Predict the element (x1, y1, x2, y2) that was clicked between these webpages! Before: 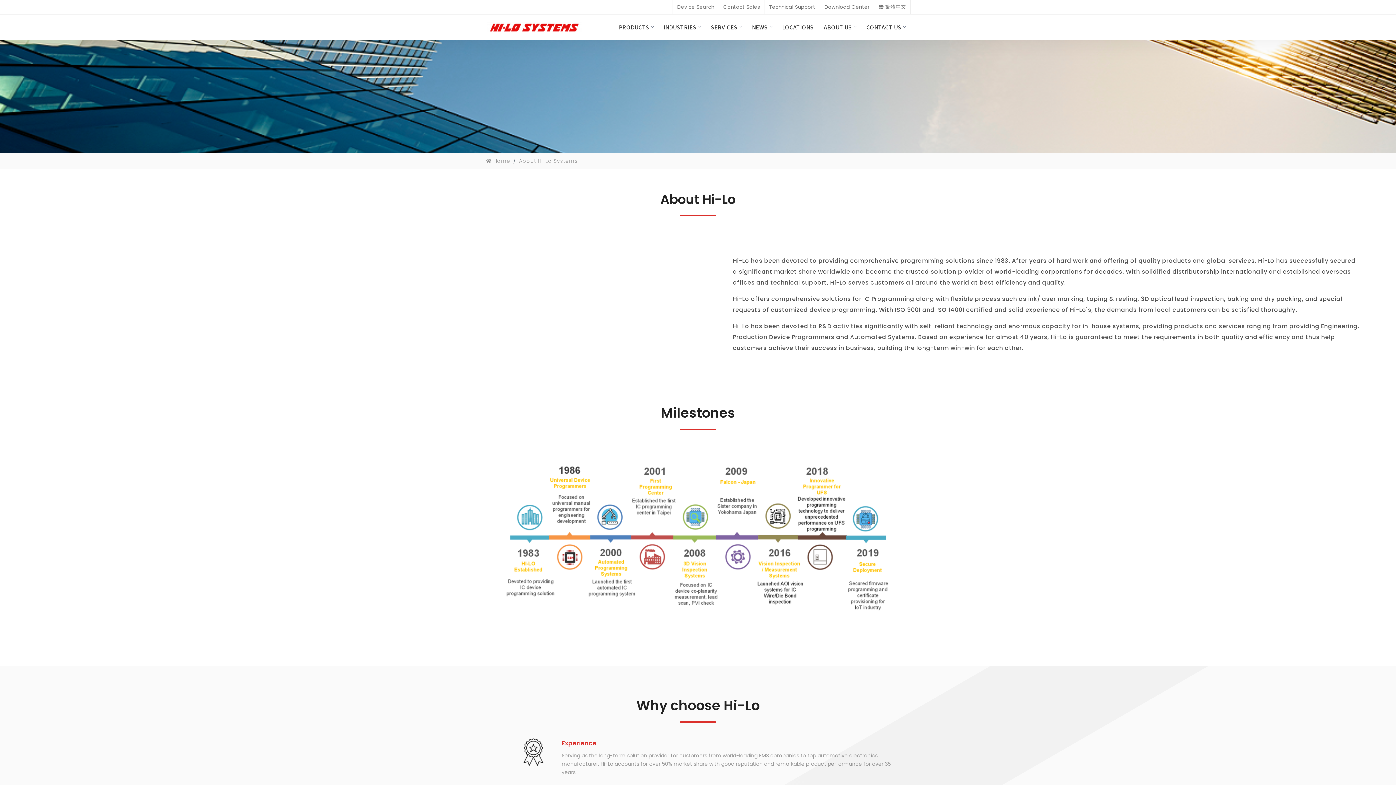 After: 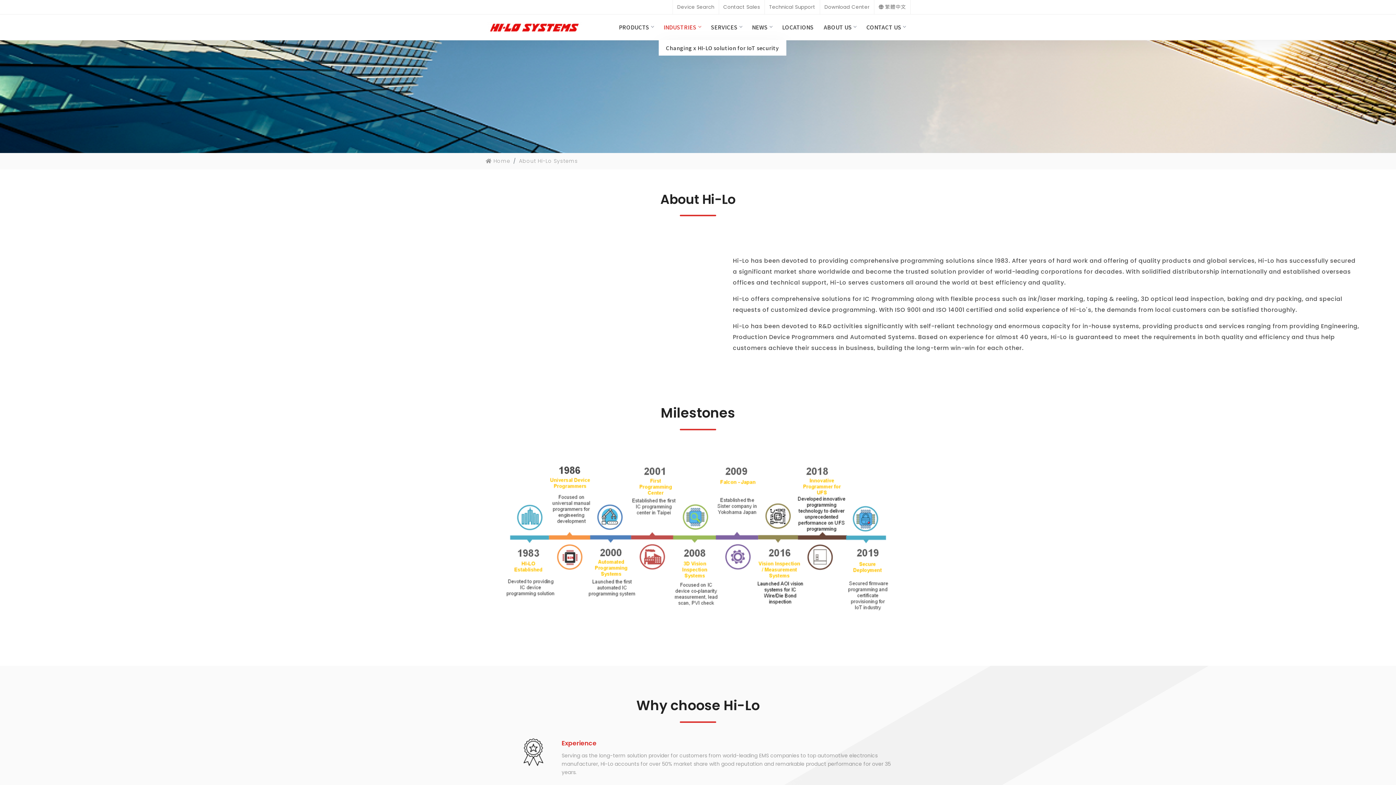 Action: label: INDUSTRIES bbox: (658, 14, 706, 40)